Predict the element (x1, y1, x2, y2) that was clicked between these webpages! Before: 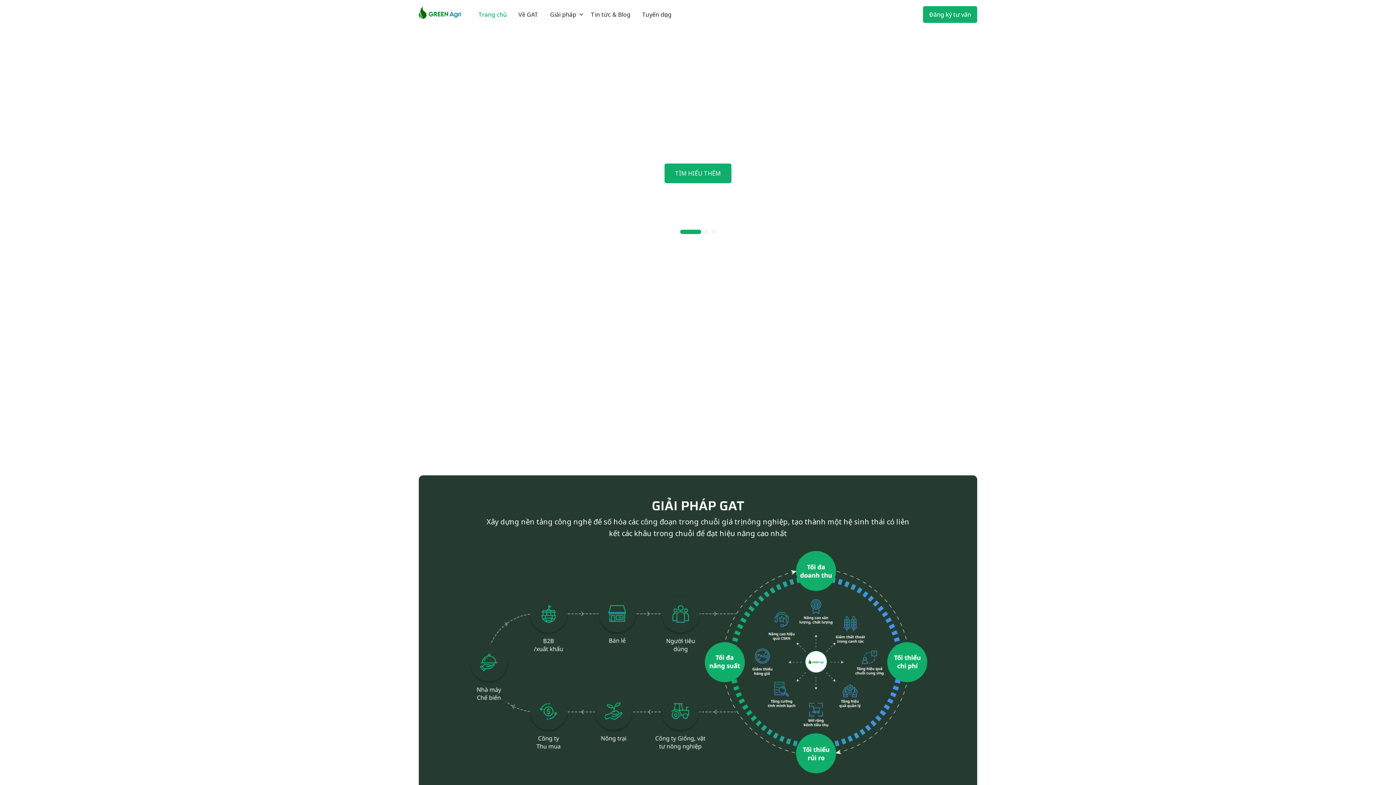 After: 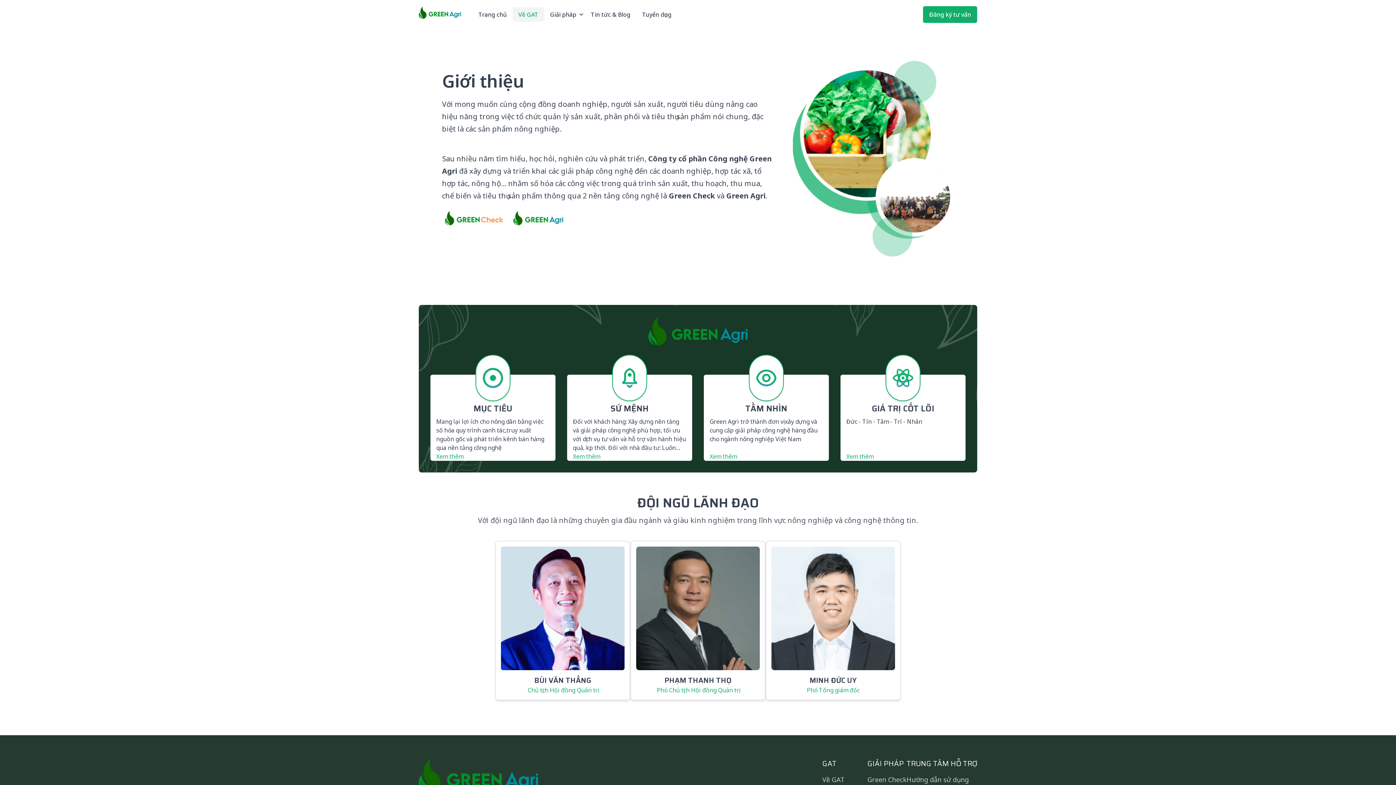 Action: label: Về GAT bbox: (512, 7, 544, 21)